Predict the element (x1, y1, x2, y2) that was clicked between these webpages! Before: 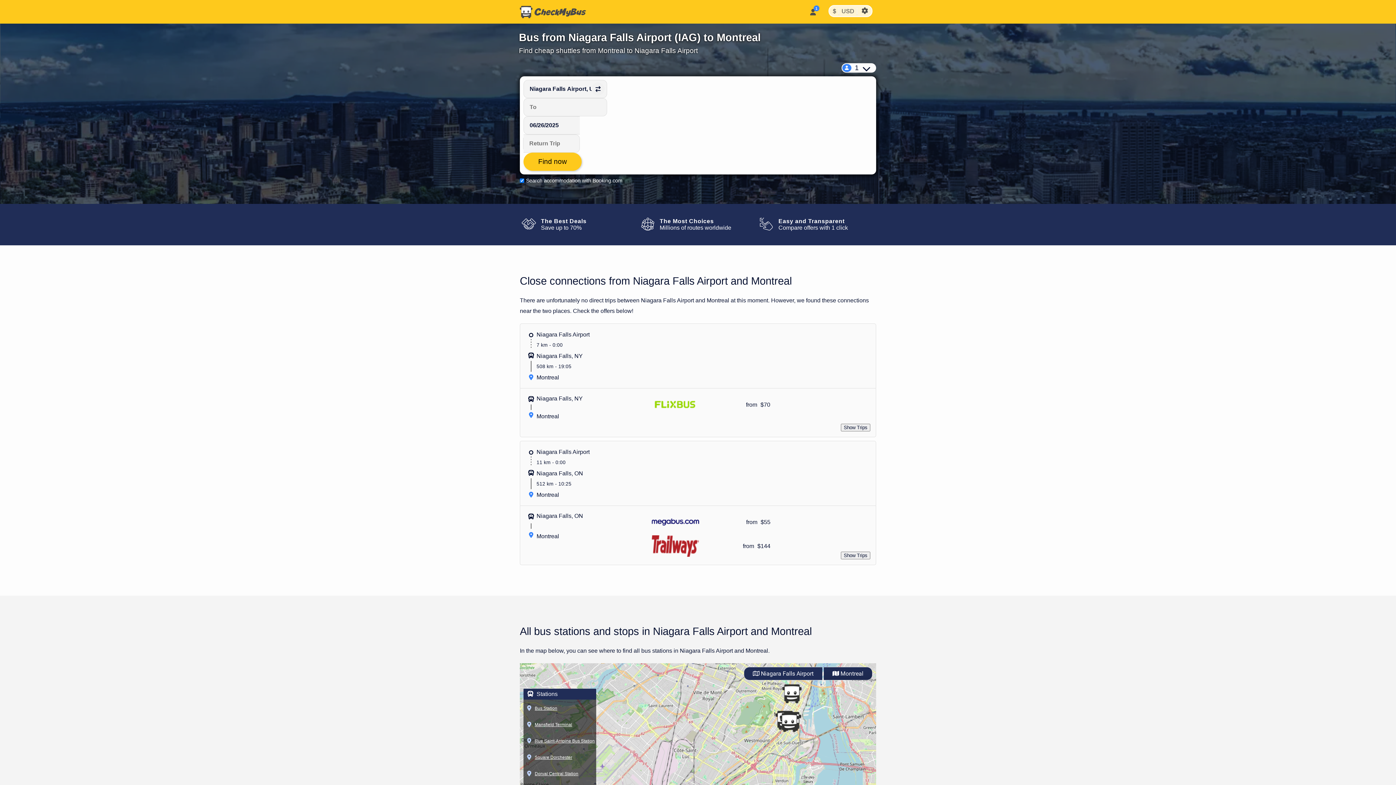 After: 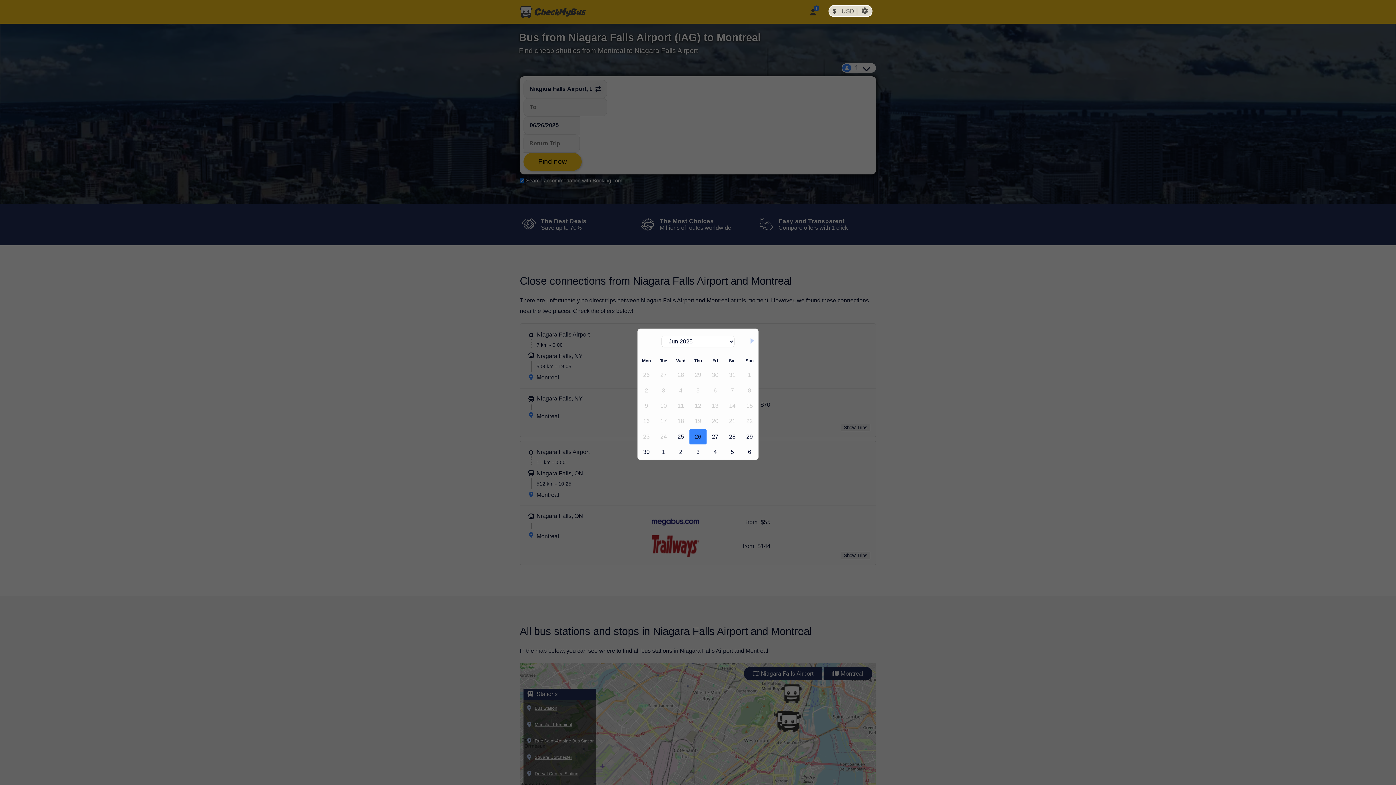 Action: bbox: (841, 424, 870, 431) label: Show Trips